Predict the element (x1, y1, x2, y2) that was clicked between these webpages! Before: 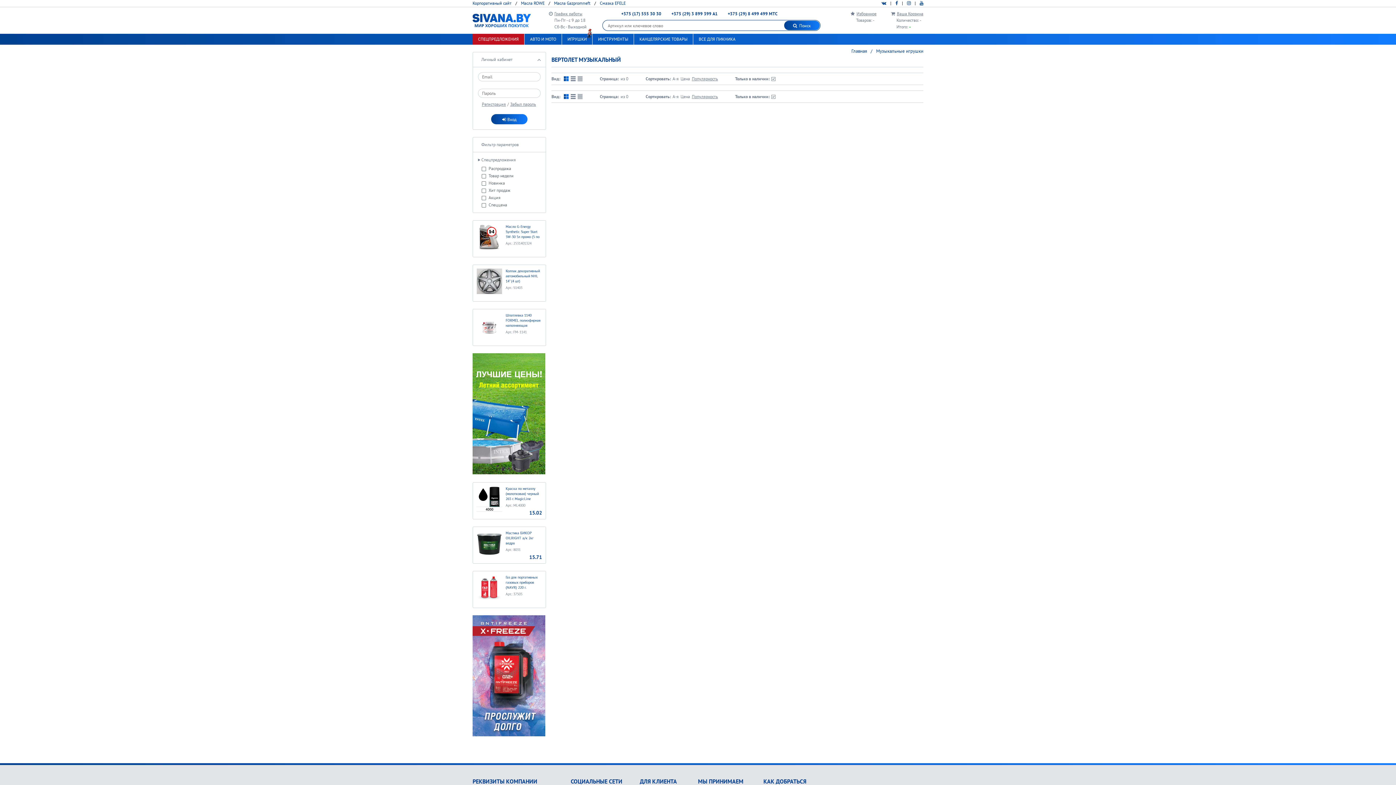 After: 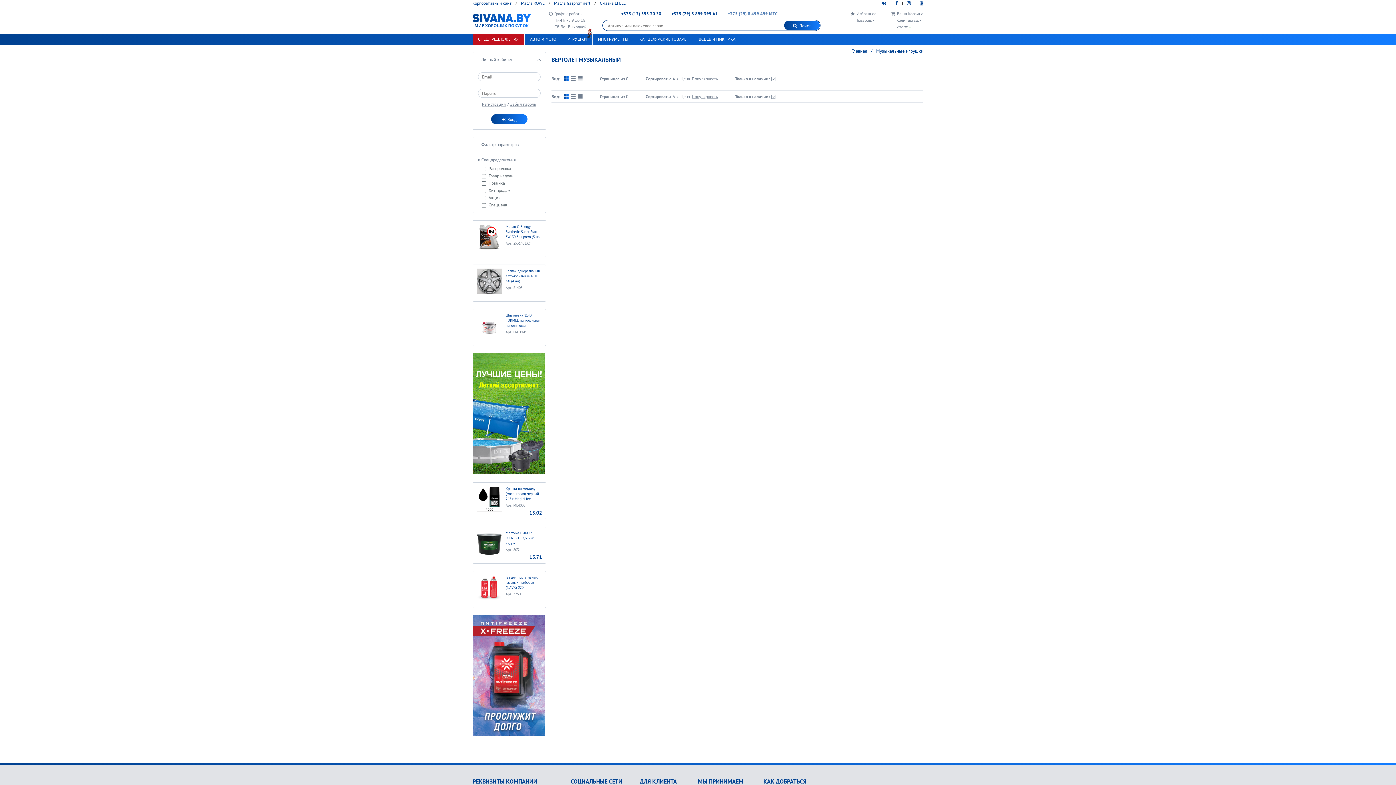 Action: bbox: (728, 10, 777, 16) label: +375 (29) 8 499 499 МТС